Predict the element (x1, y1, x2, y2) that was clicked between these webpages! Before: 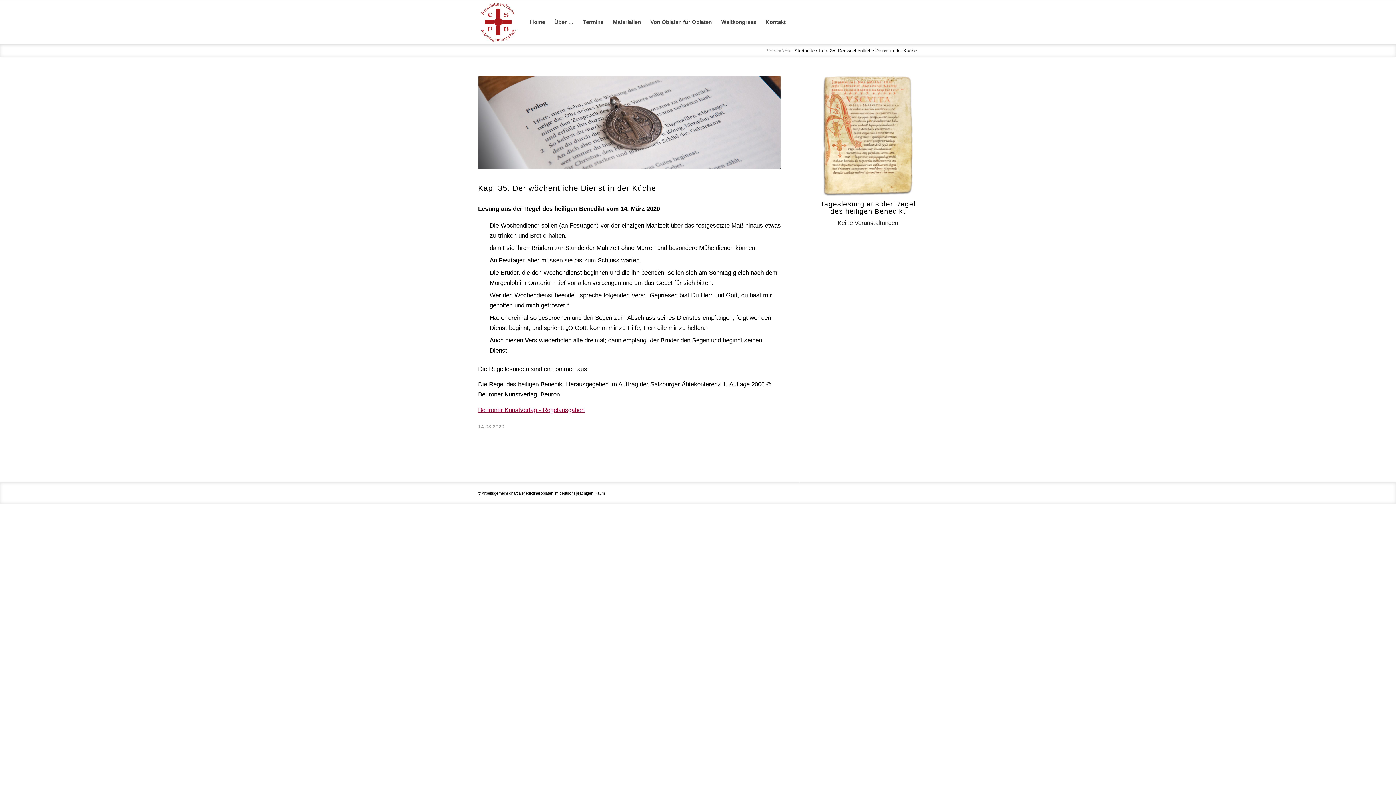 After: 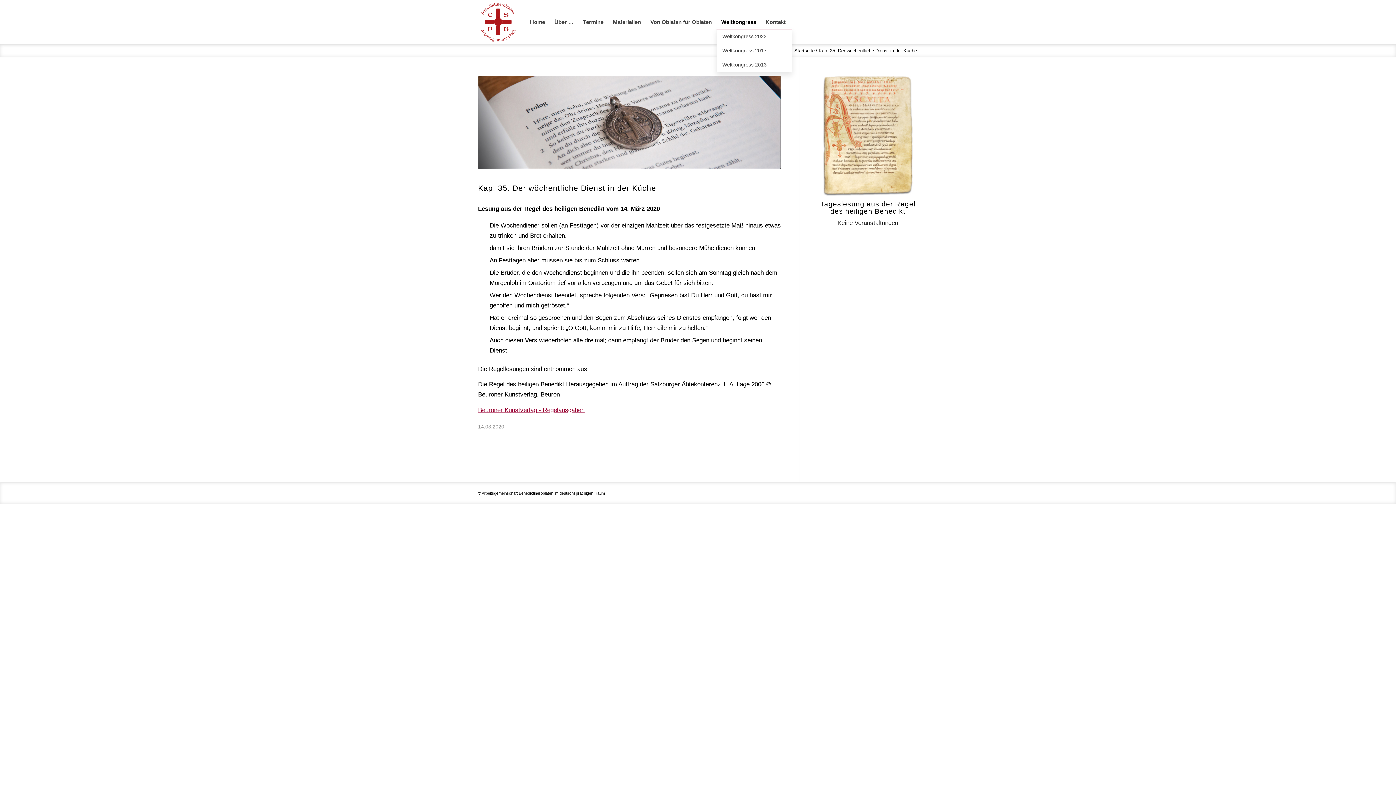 Action: bbox: (716, 0, 761, 44) label: Weltkongress